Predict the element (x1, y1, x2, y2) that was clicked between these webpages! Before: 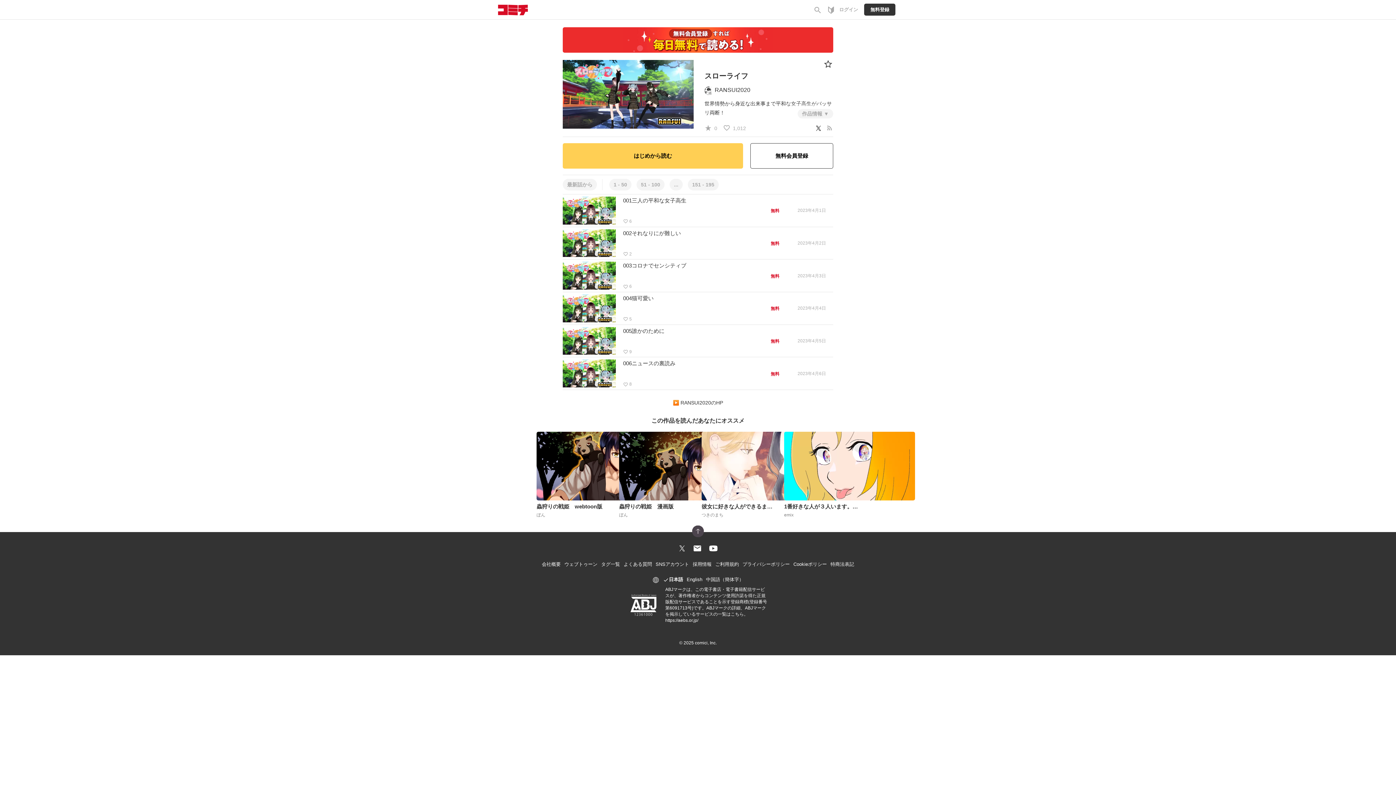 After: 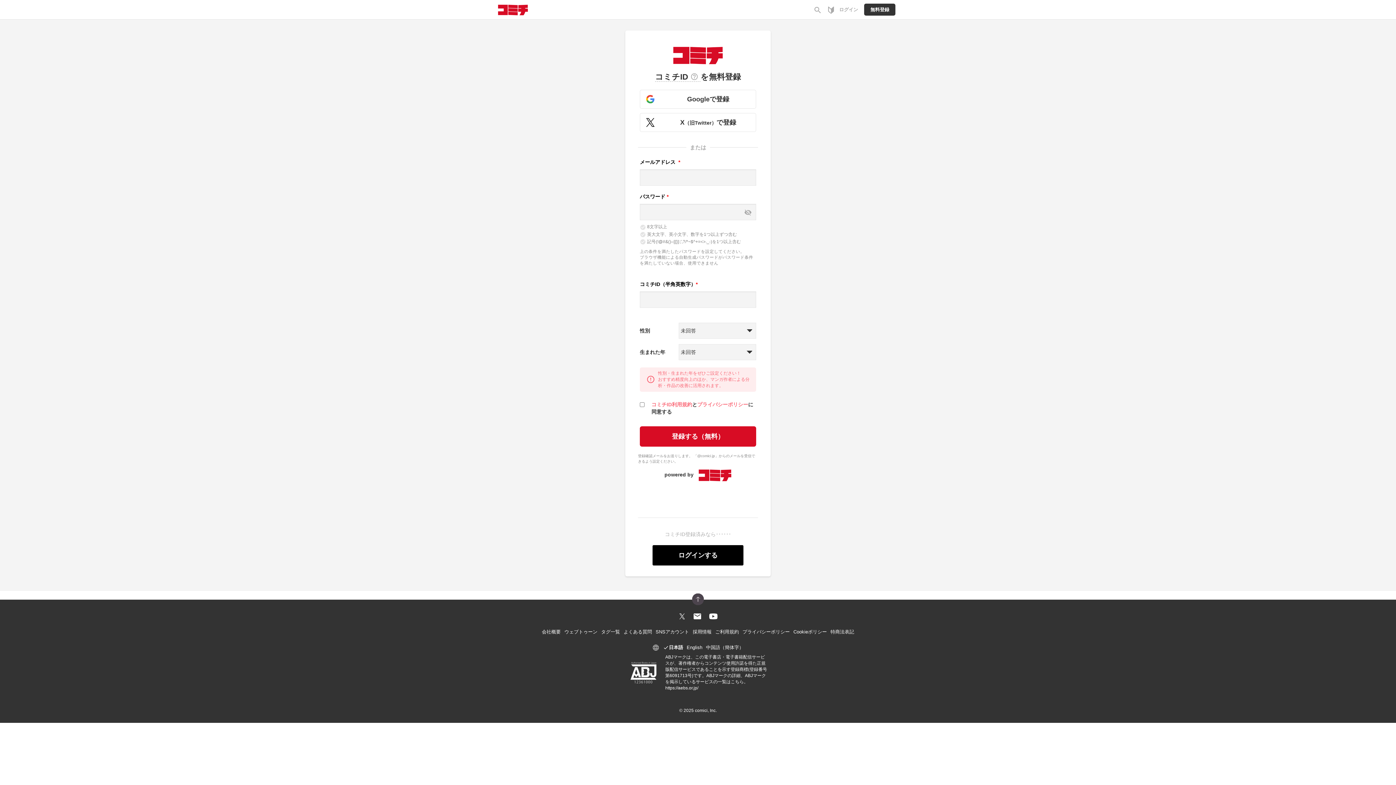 Action: bbox: (623, 27, 772, 52)